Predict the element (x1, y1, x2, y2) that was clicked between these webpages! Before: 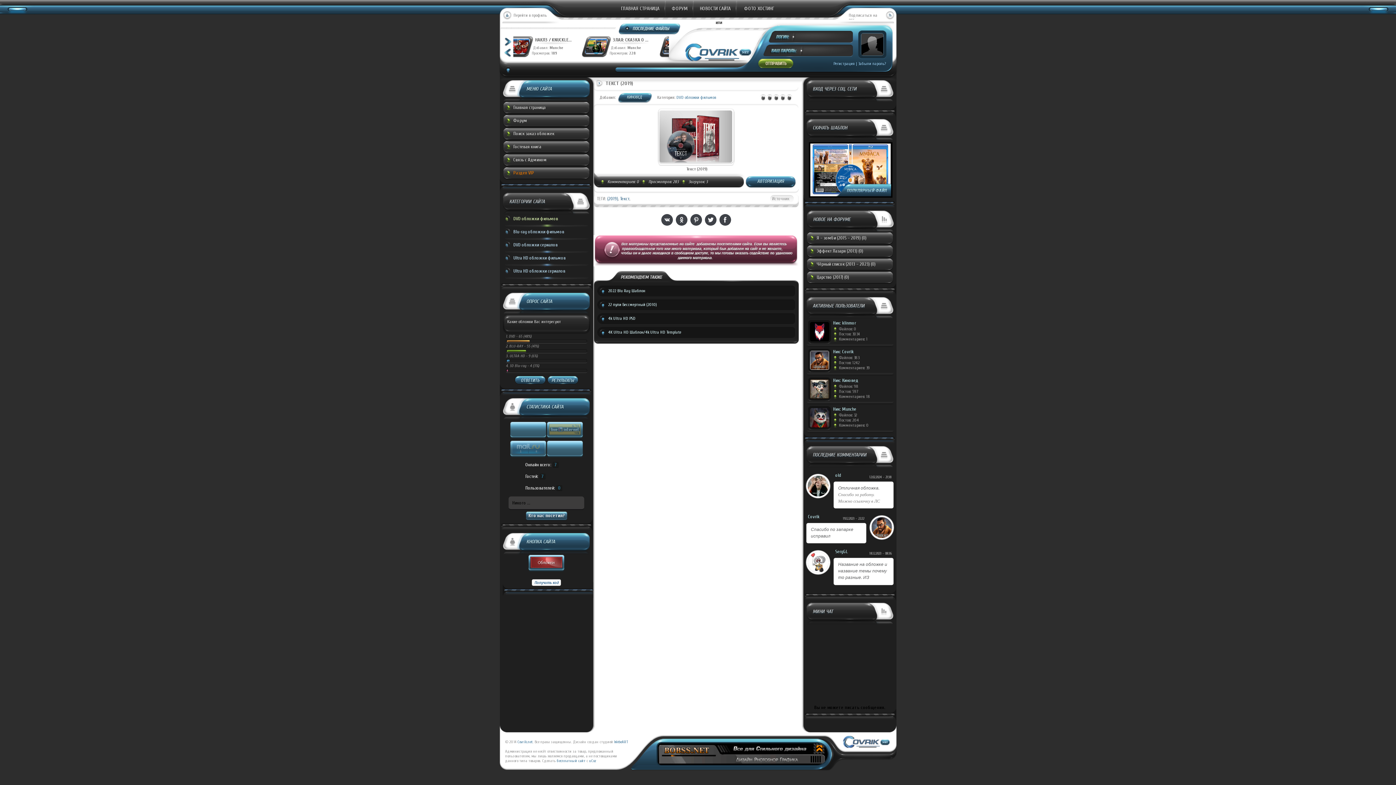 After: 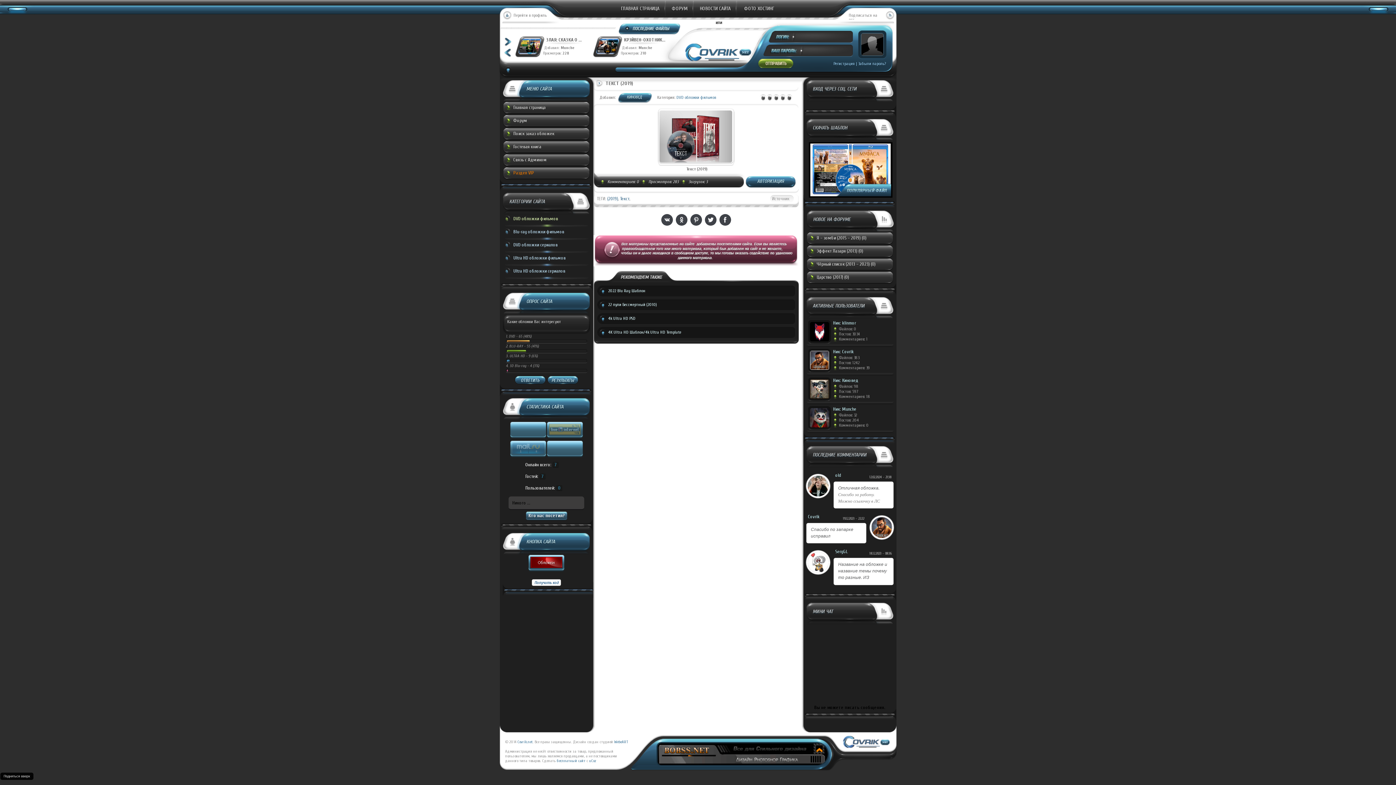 Action: bbox: (842, 735, 890, 749)